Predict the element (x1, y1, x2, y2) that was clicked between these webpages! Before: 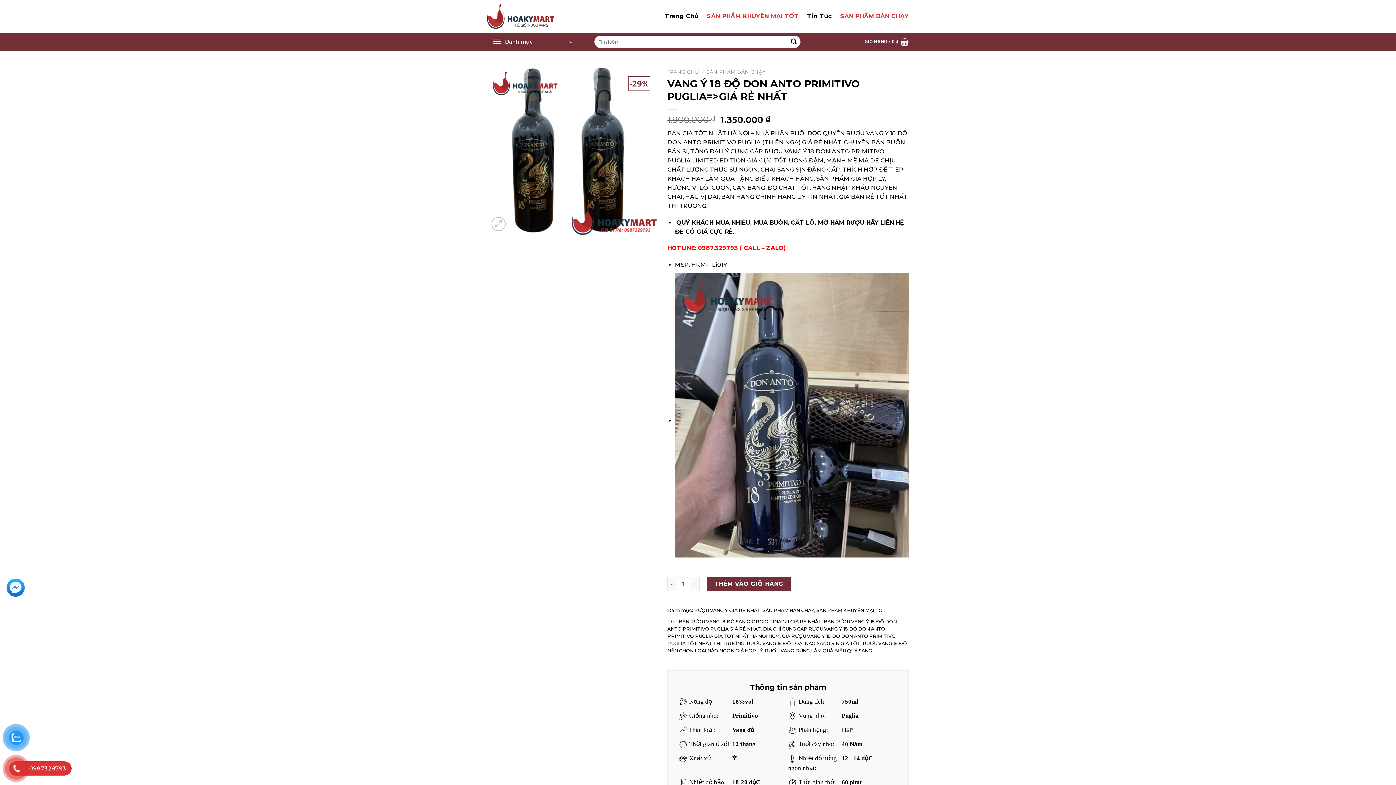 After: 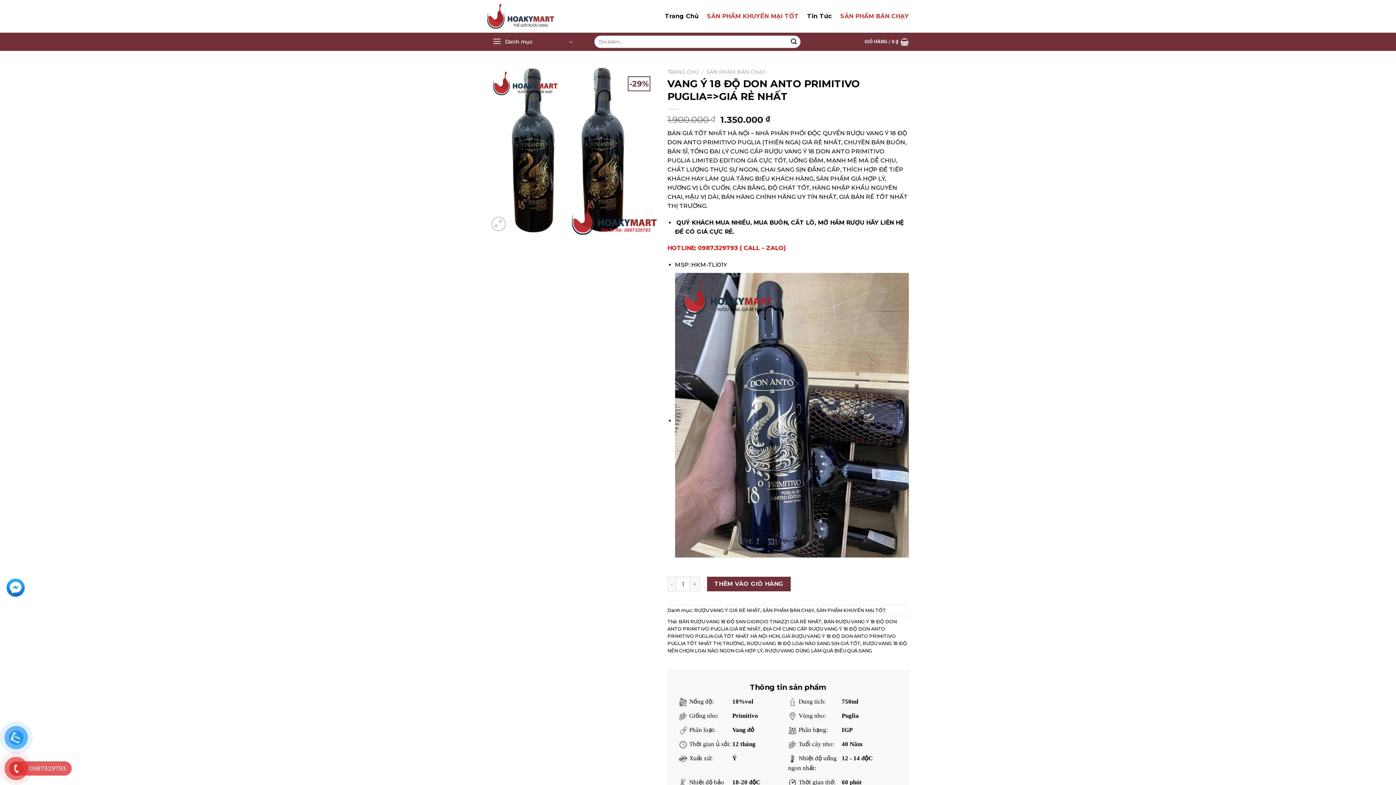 Action: bbox: (10, 761, 71, 776) label: 0987329793